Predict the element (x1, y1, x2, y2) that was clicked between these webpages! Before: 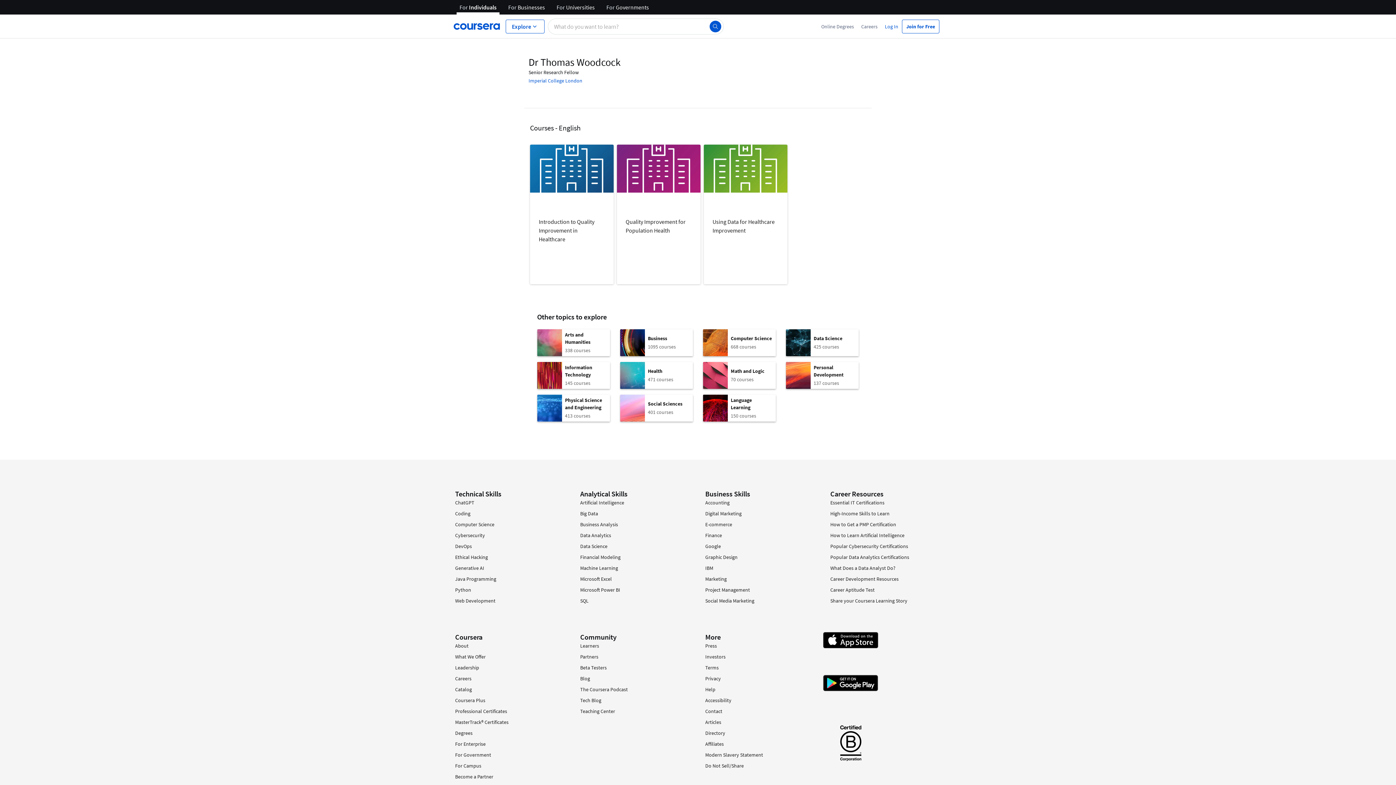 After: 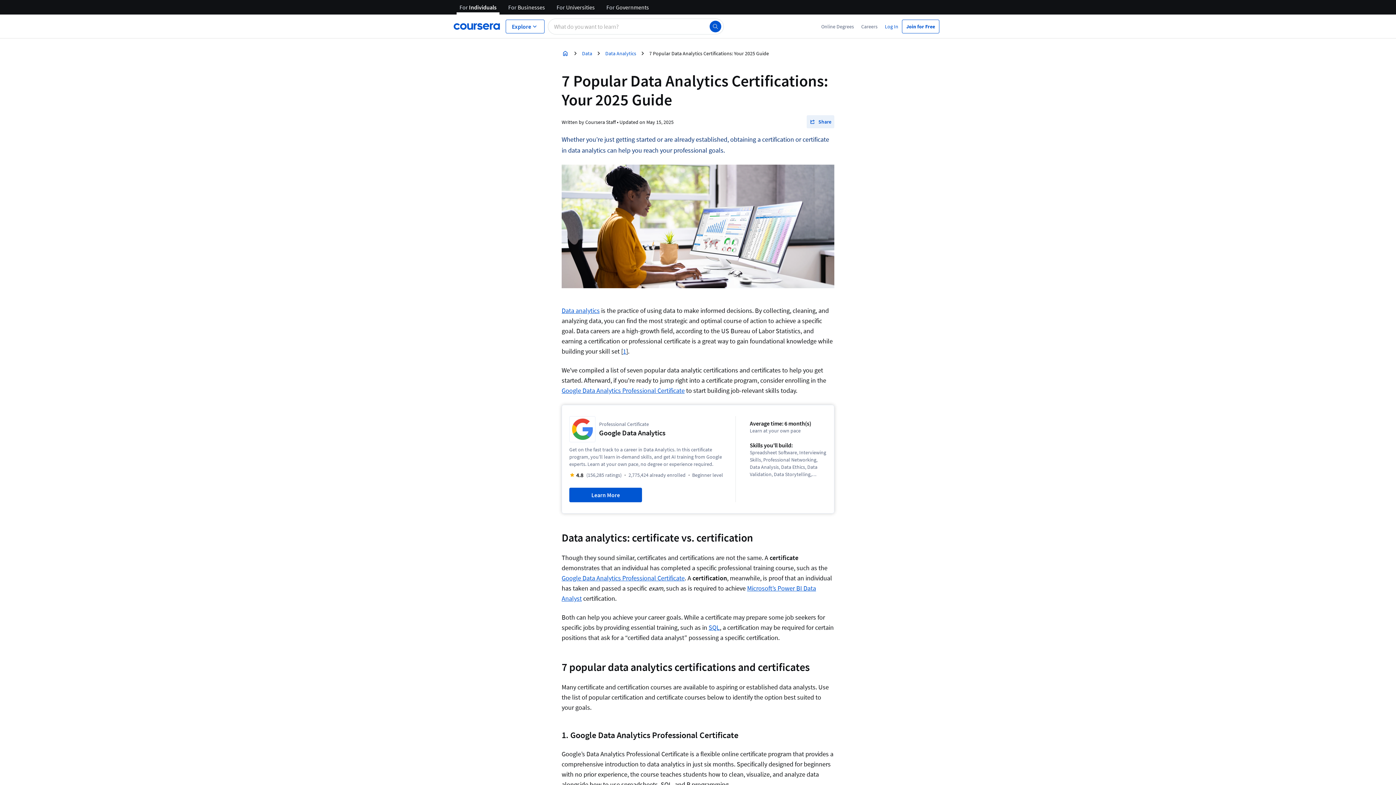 Action: label: Popular Data Analytics Certifications bbox: (830, 554, 909, 560)